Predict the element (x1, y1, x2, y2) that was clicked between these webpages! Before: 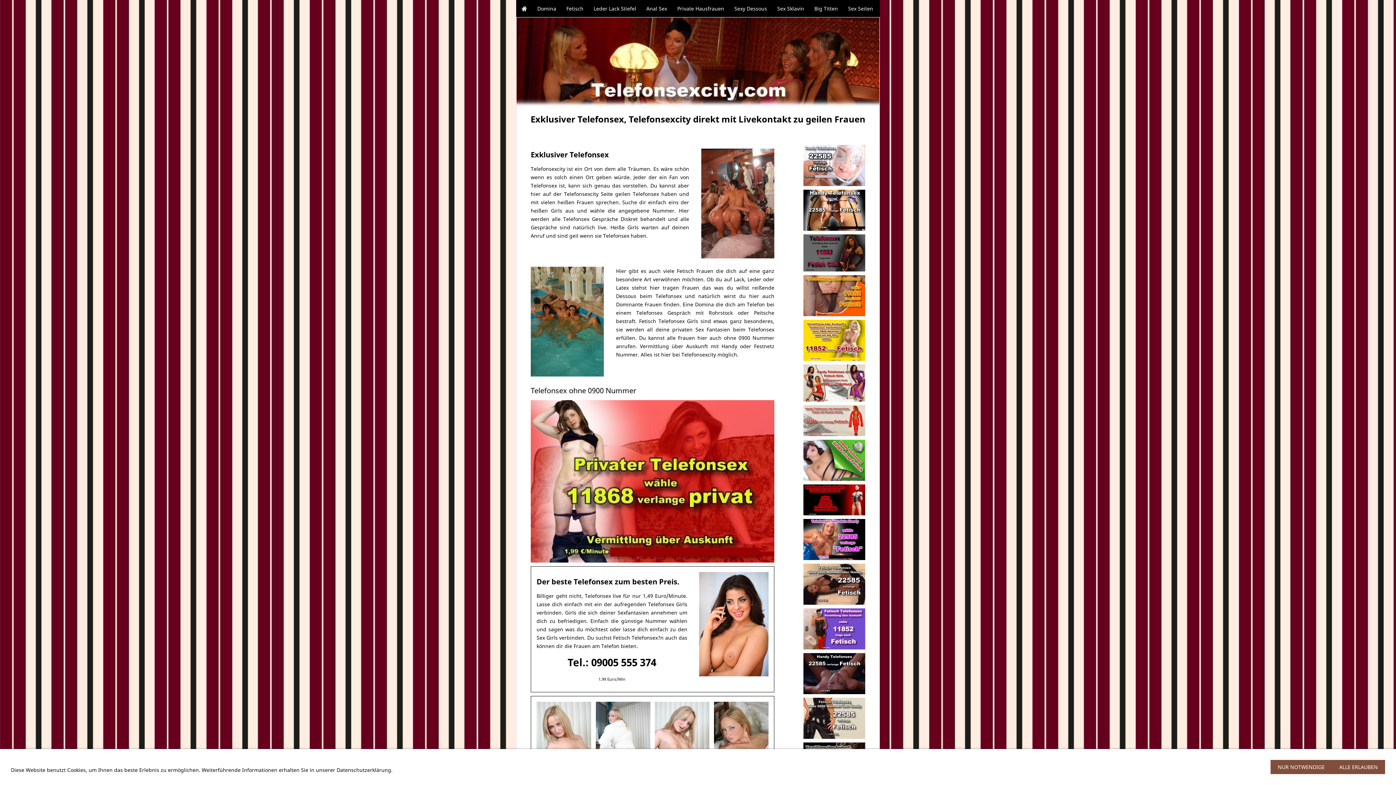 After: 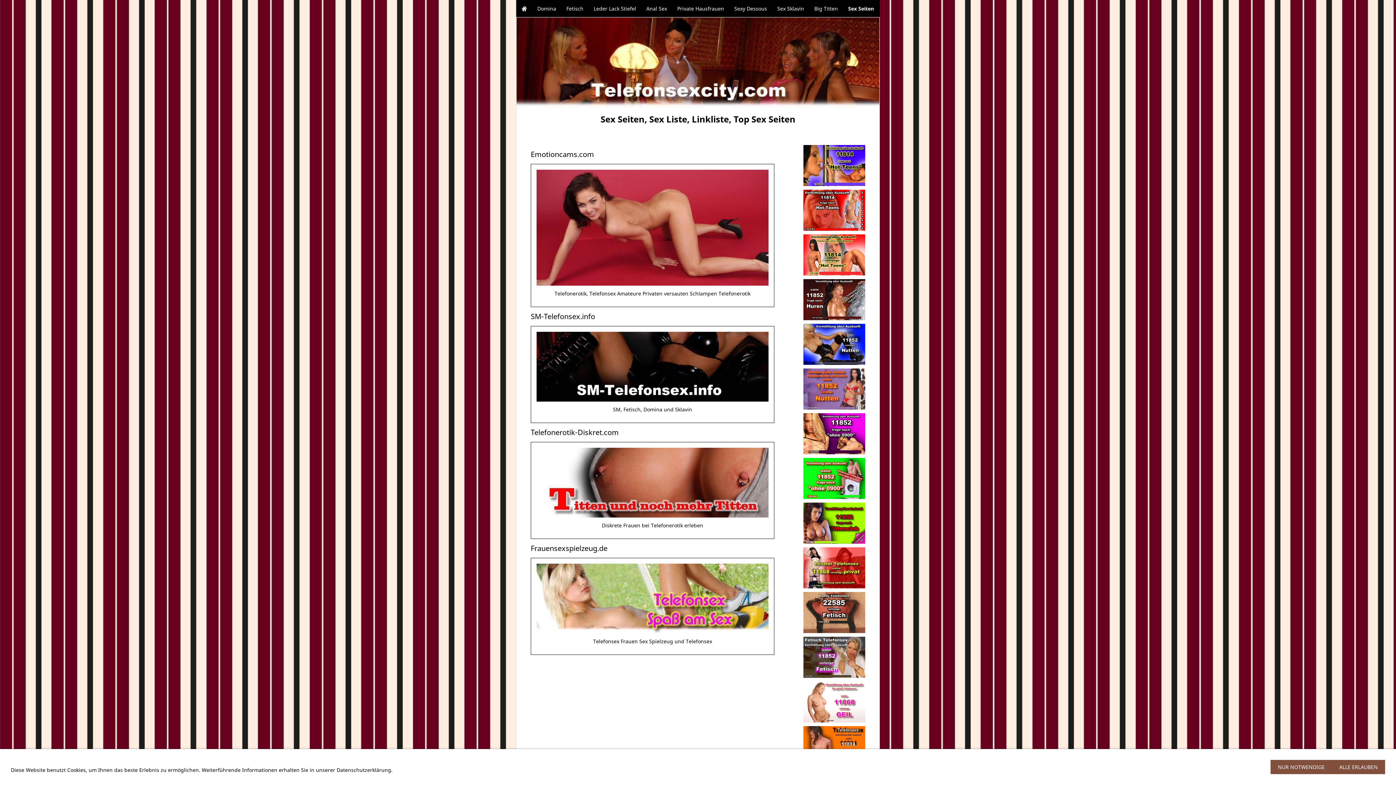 Action: bbox: (843, 0, 878, 17) label: Sex Seiten